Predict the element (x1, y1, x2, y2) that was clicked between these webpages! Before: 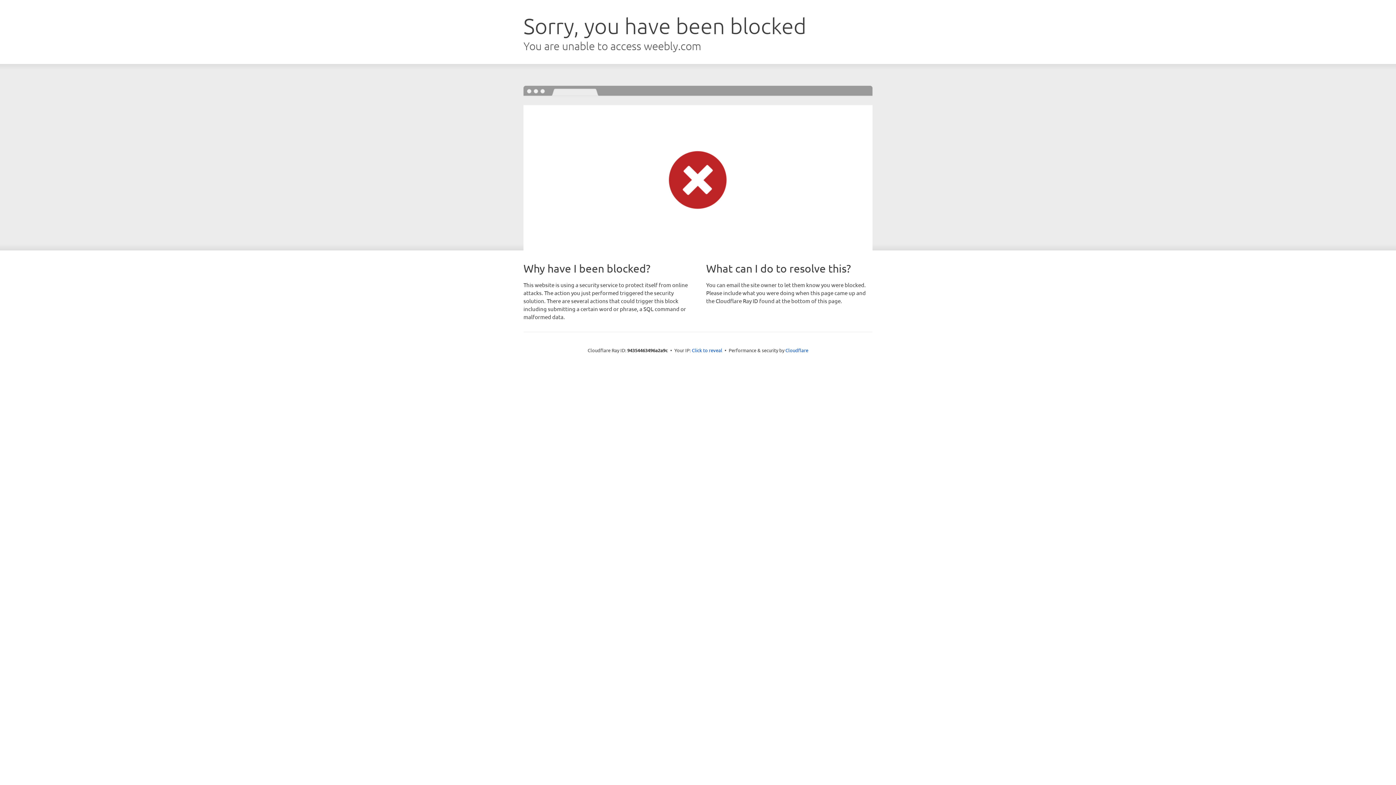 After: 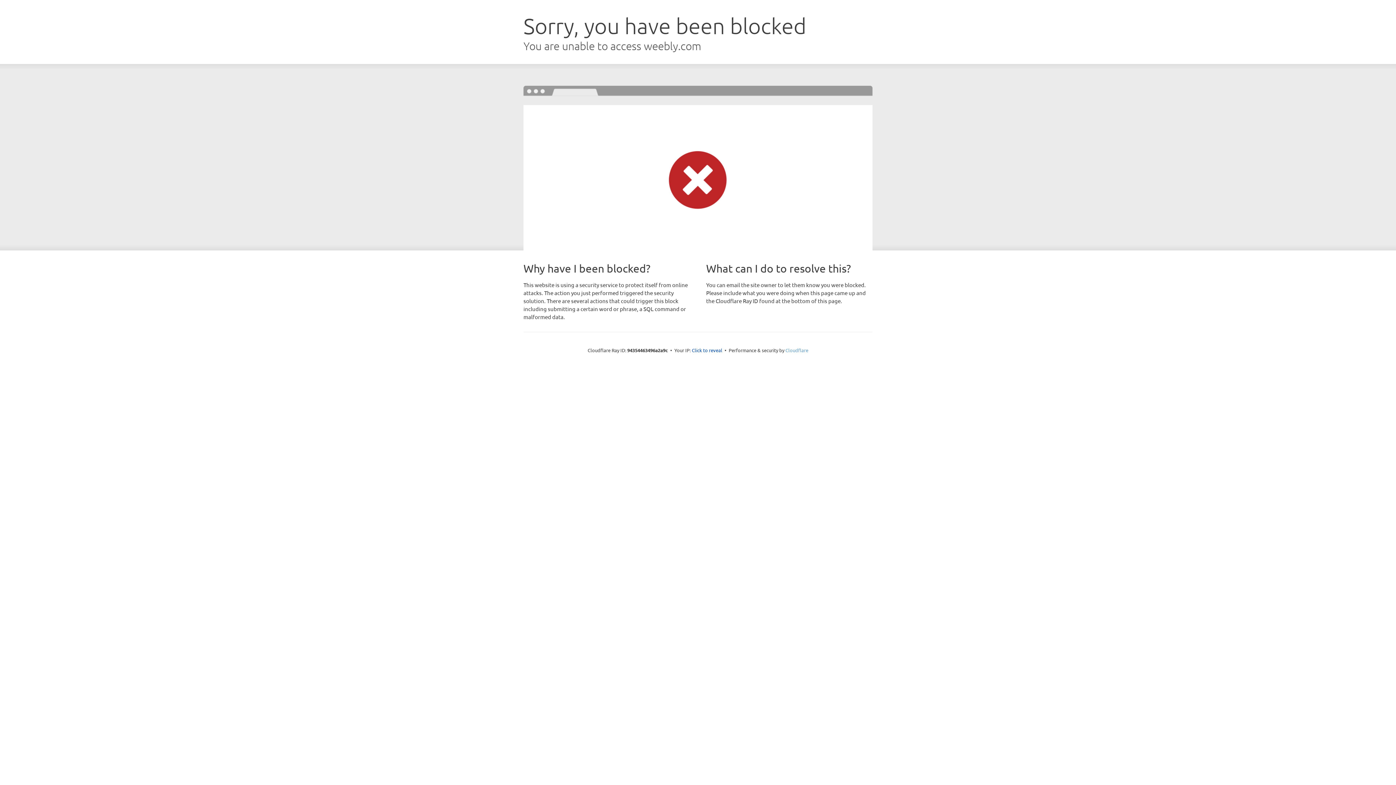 Action: label: Cloudflare bbox: (785, 347, 808, 353)